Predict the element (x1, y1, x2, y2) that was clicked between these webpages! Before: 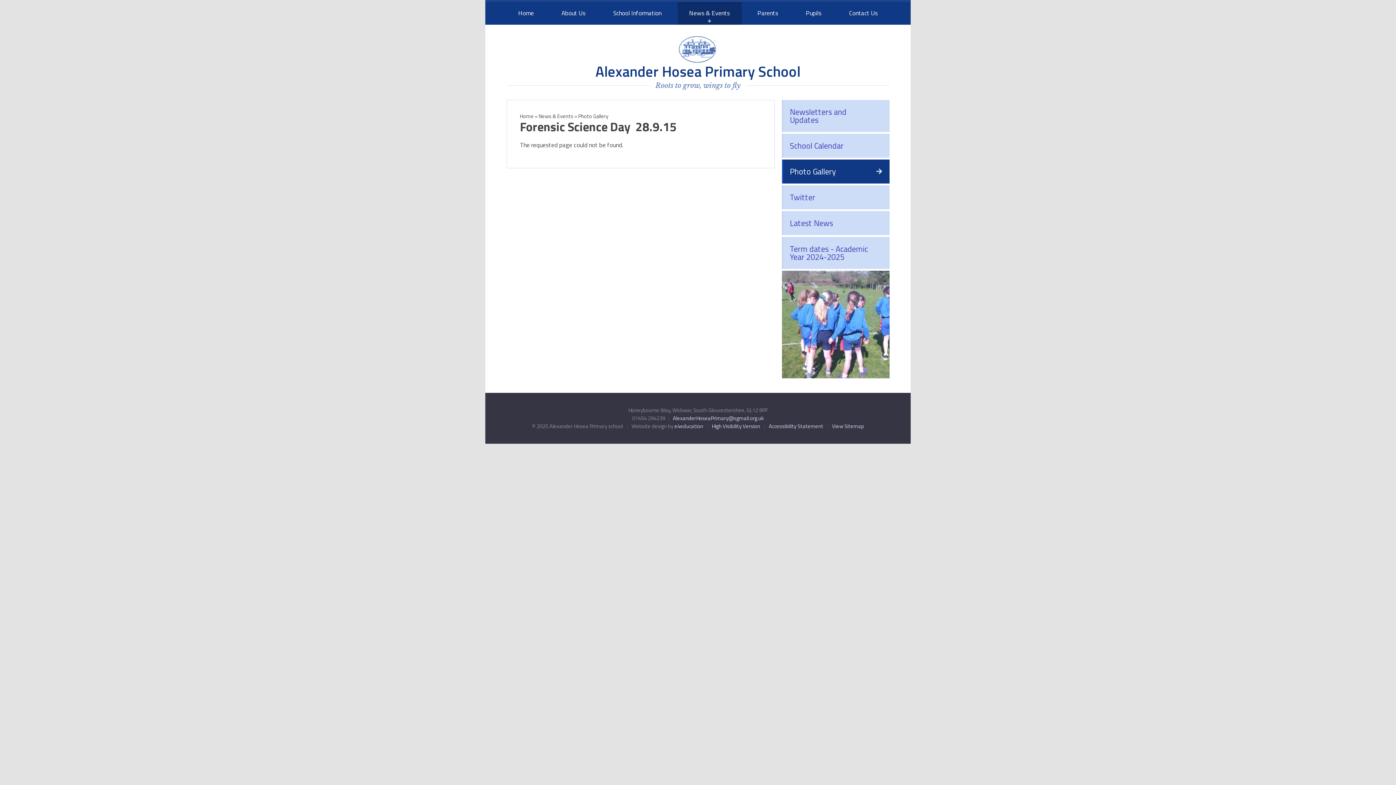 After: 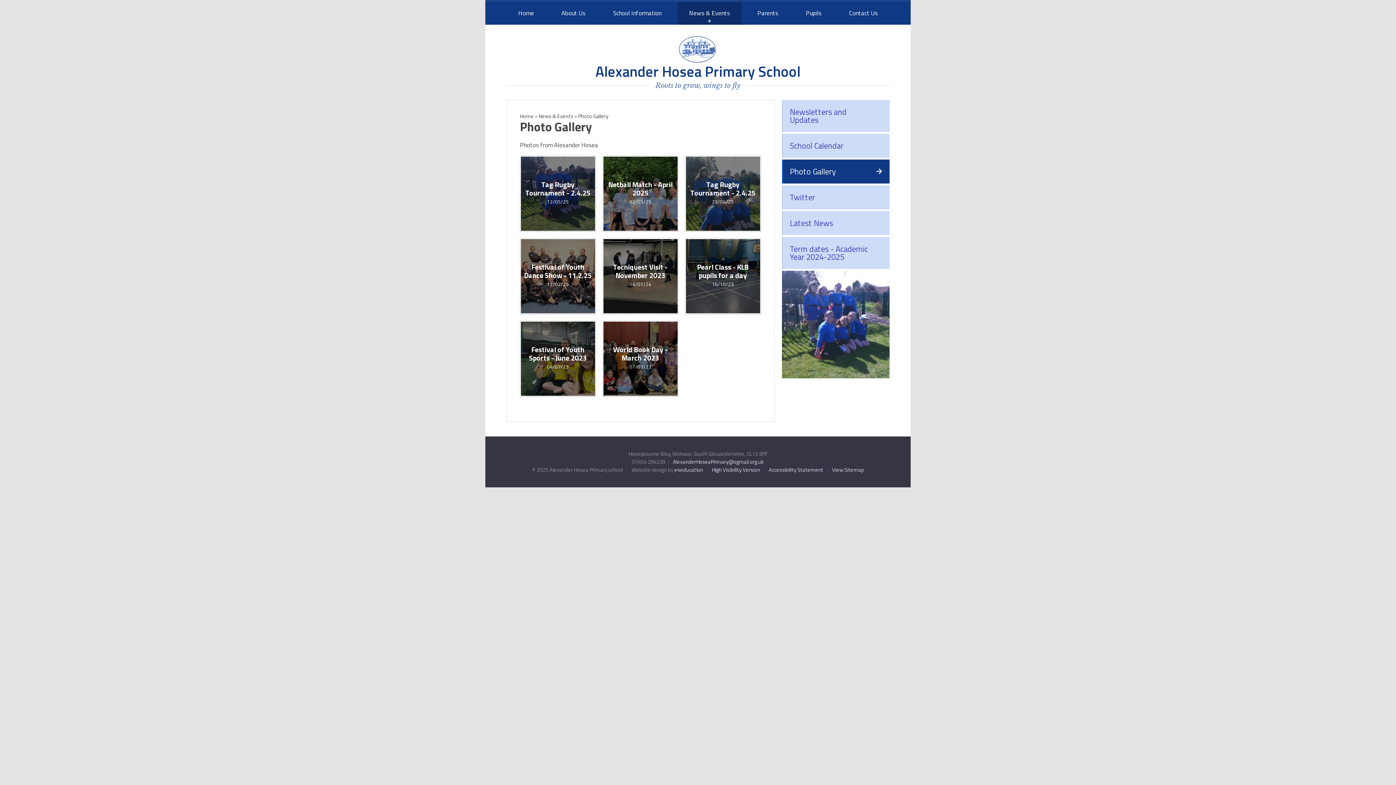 Action: bbox: (578, 112, 610, 120) label: Photo Gallery  